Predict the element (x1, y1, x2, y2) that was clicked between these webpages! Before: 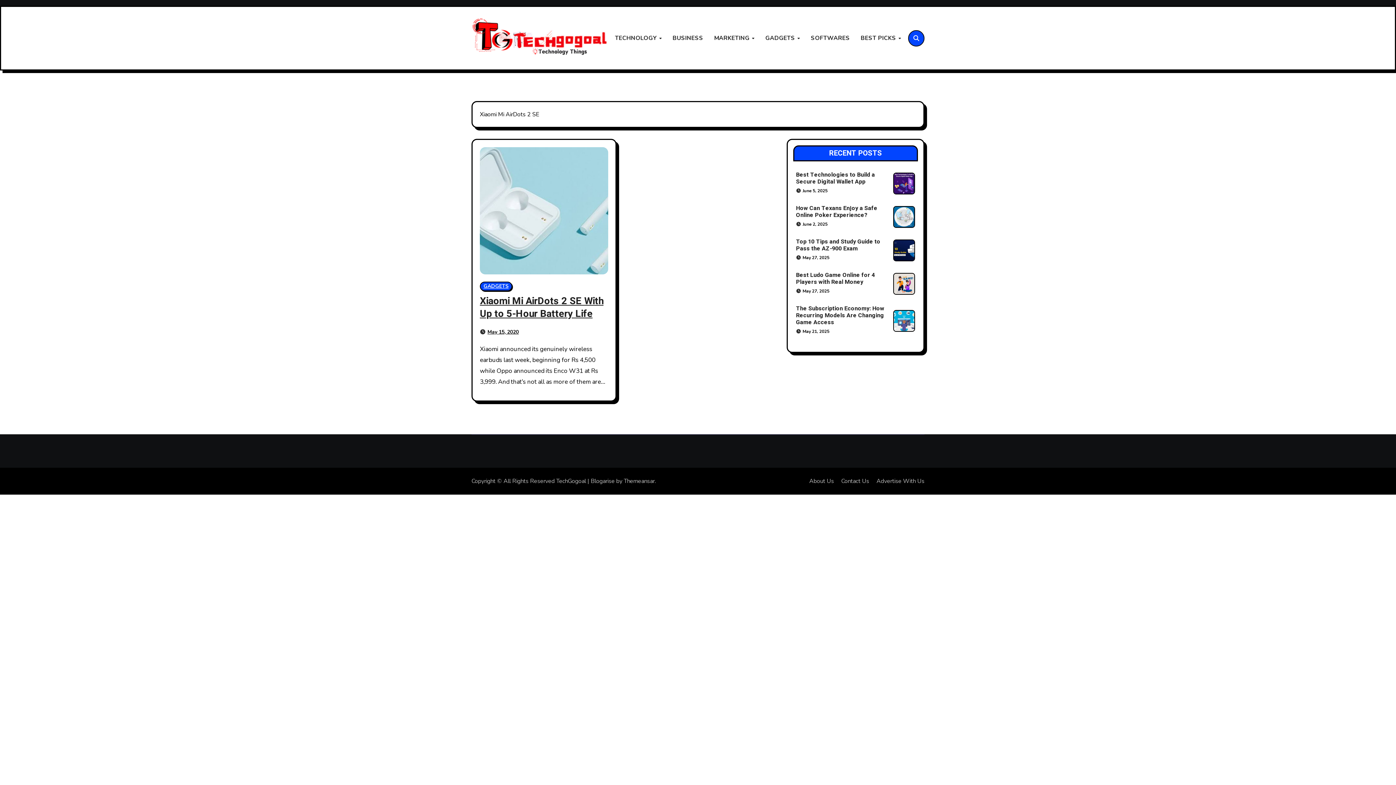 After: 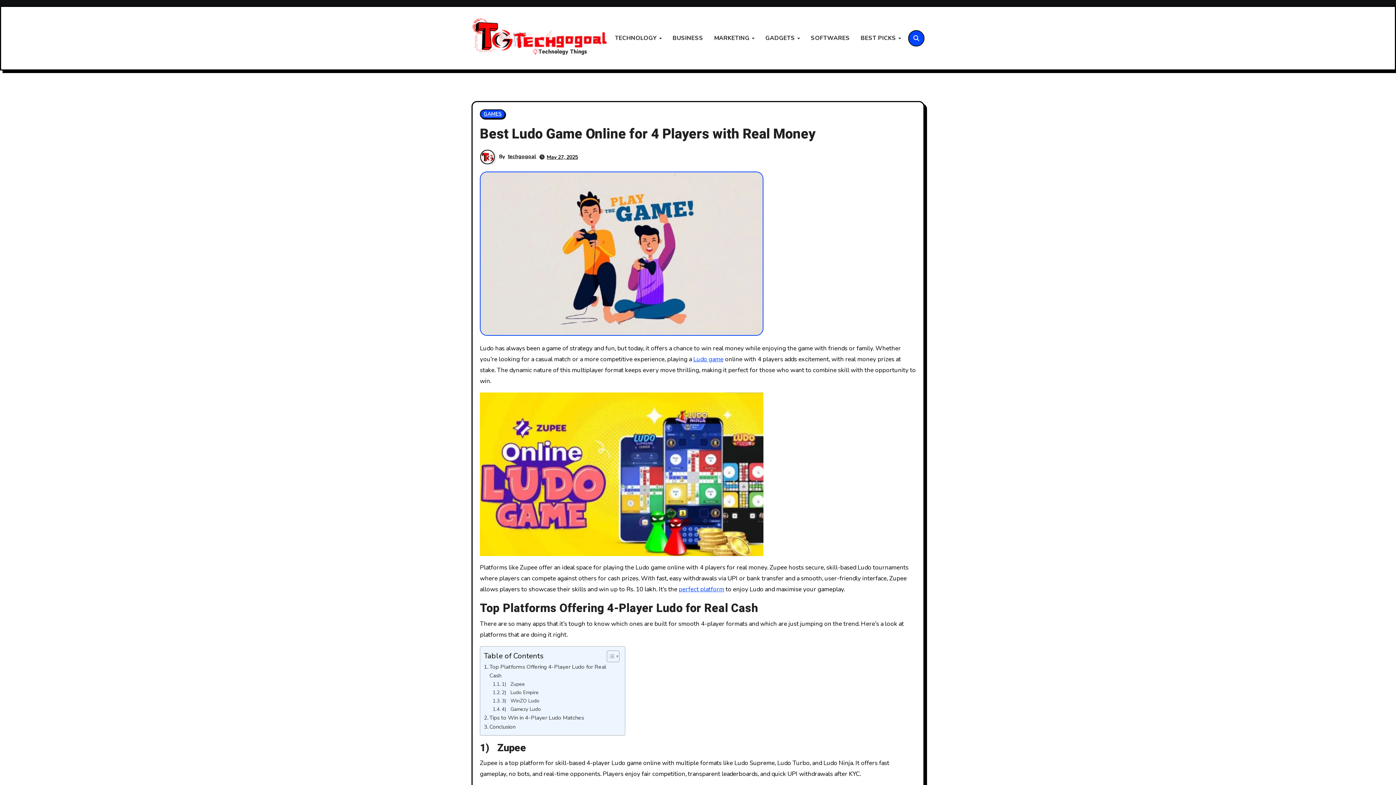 Action: label: Best Ludo Game Online for 4 Players with Real Money bbox: (796, 270, 875, 286)